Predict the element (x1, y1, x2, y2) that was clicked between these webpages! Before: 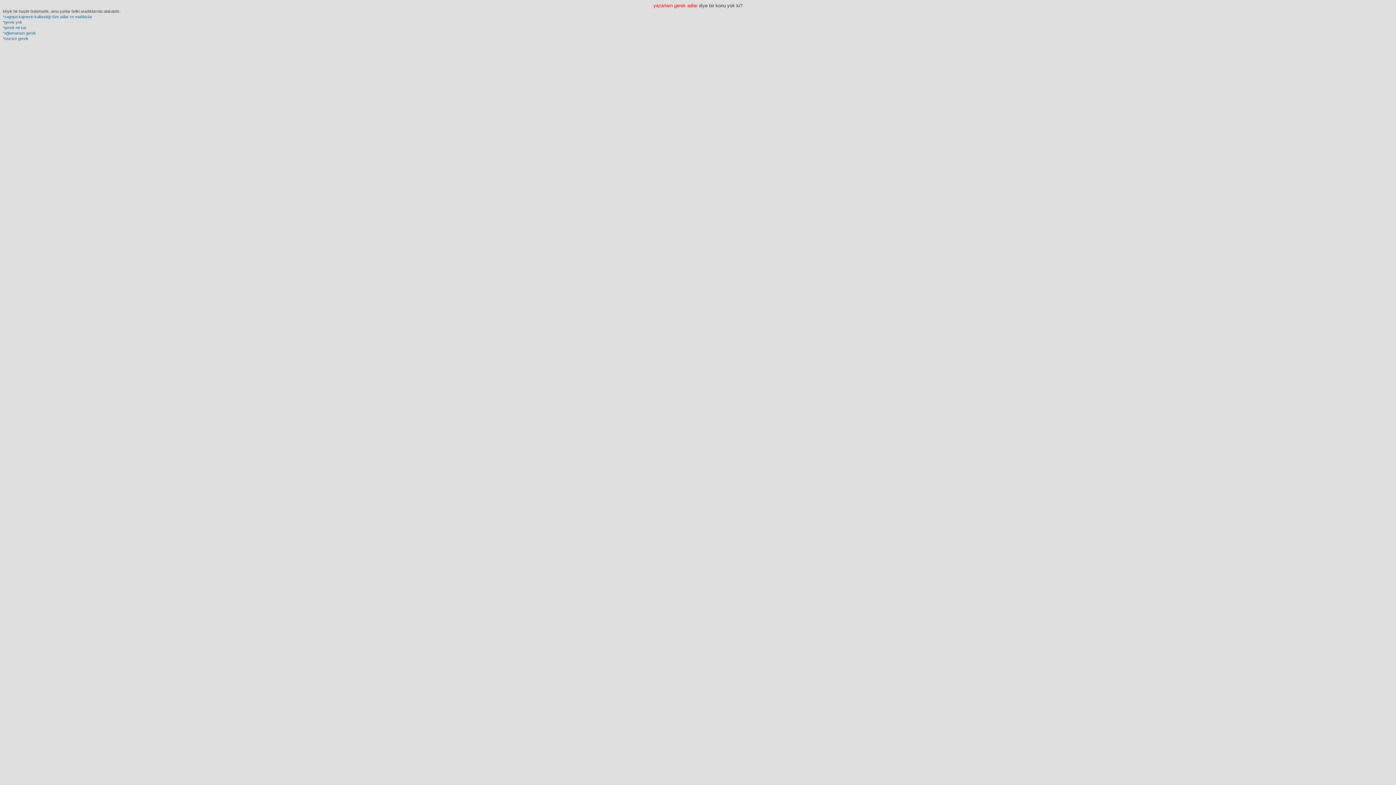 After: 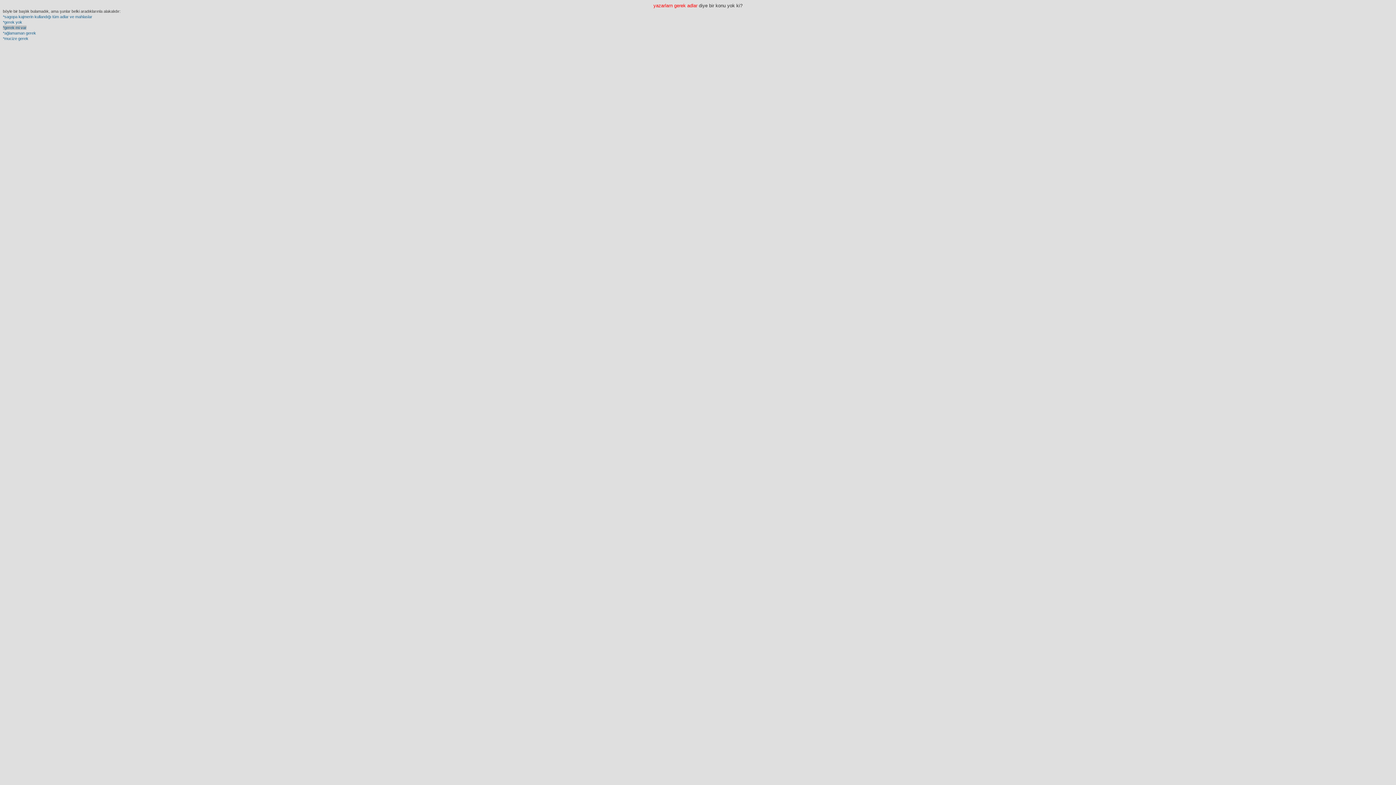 Action: label: *gerek mi var bbox: (2, 25, 26, 29)